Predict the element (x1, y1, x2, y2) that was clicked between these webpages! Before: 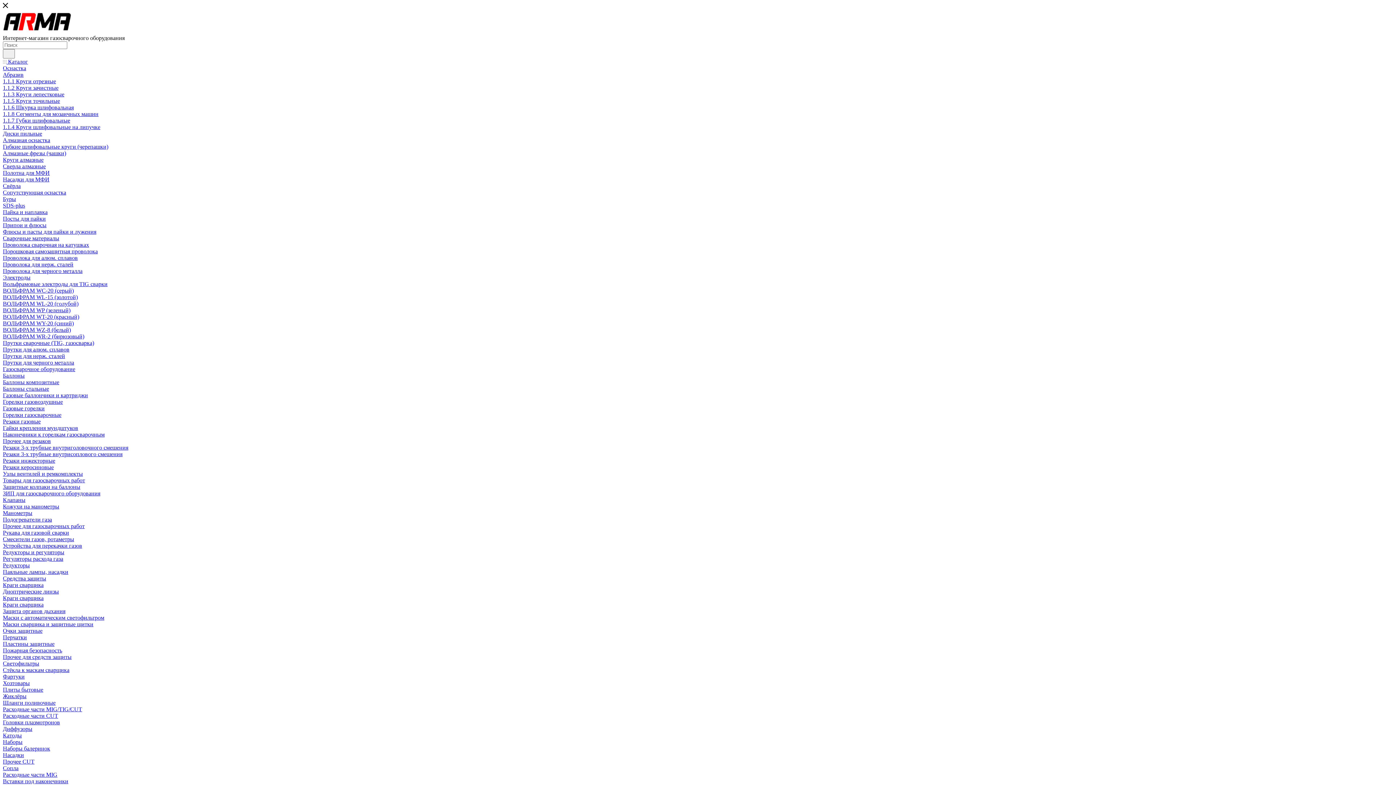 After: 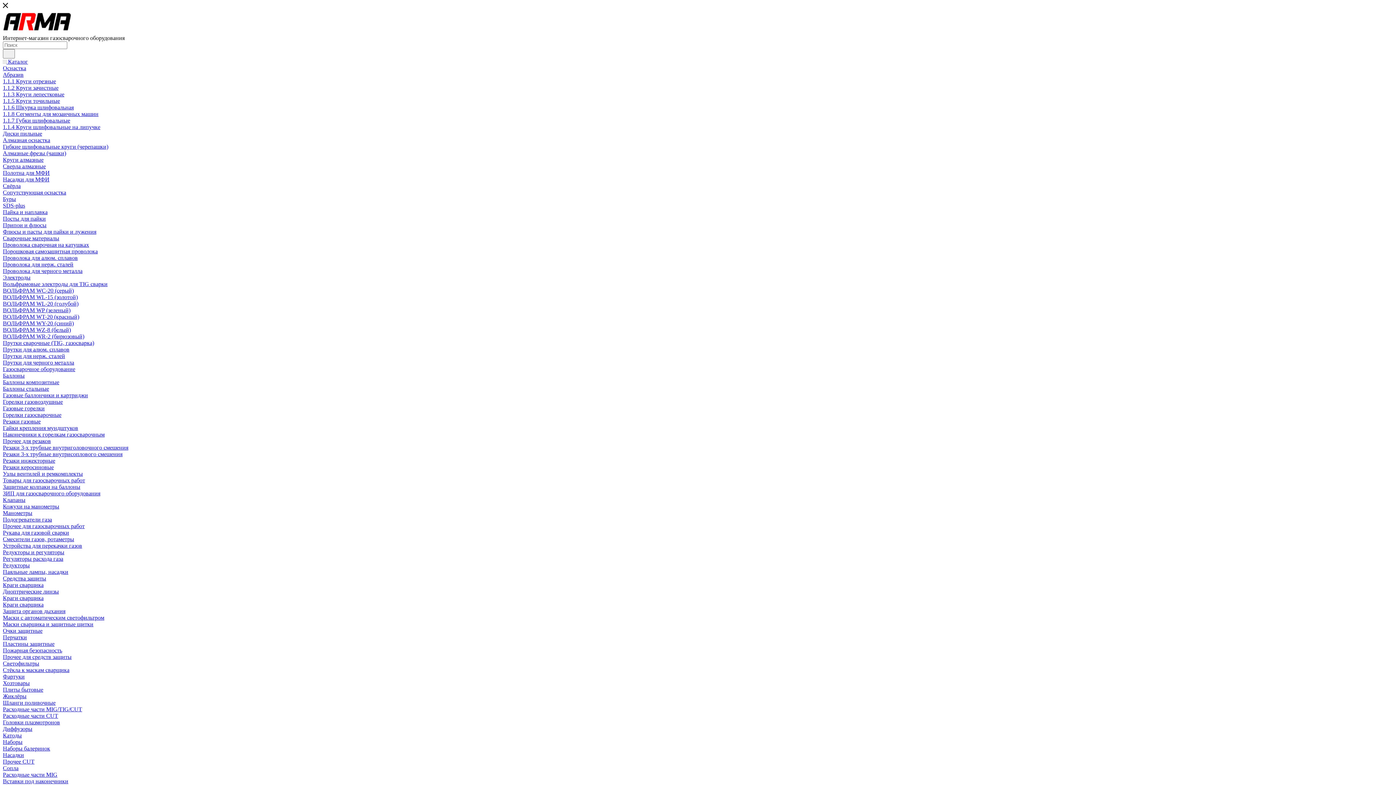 Action: label: ВОЛЬФРАМ WP (зеленый) bbox: (2, 307, 70, 313)